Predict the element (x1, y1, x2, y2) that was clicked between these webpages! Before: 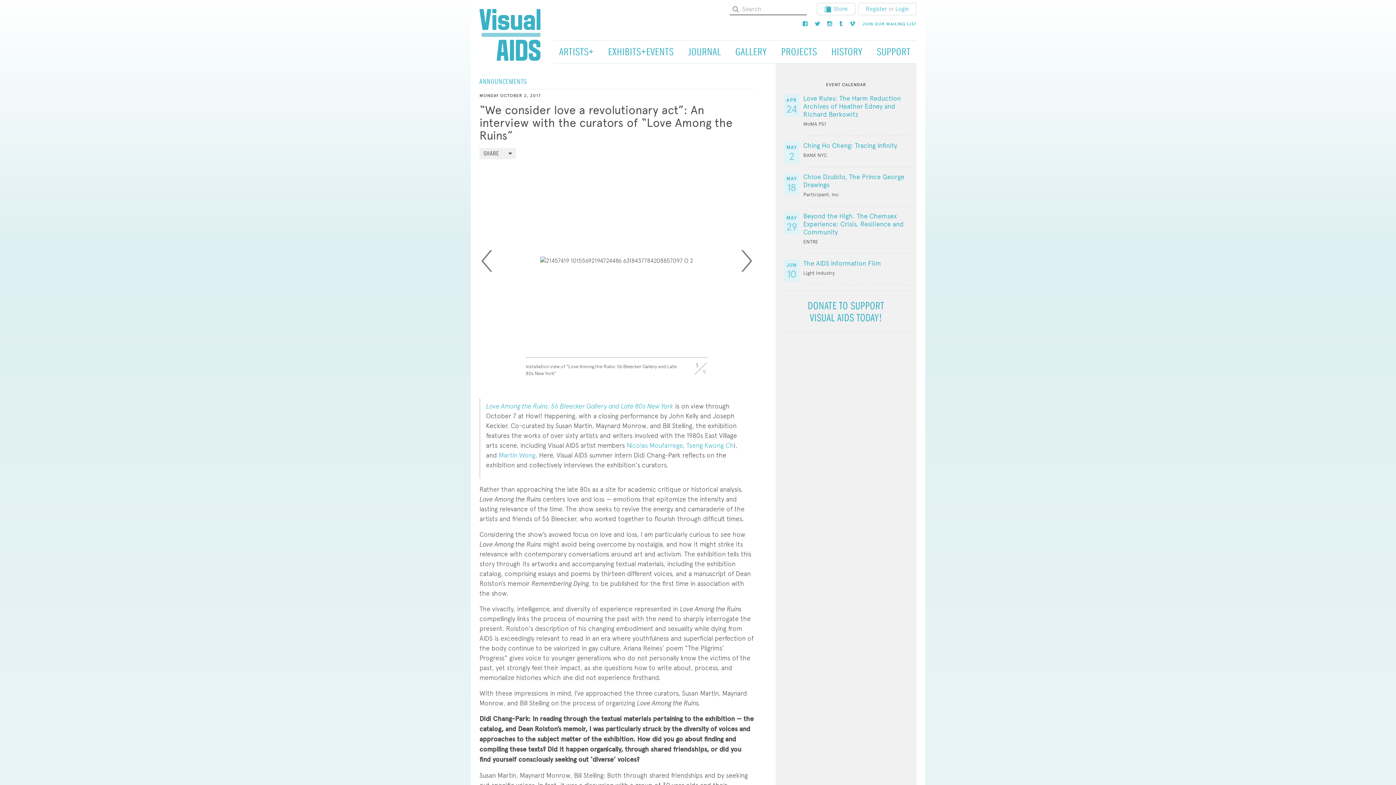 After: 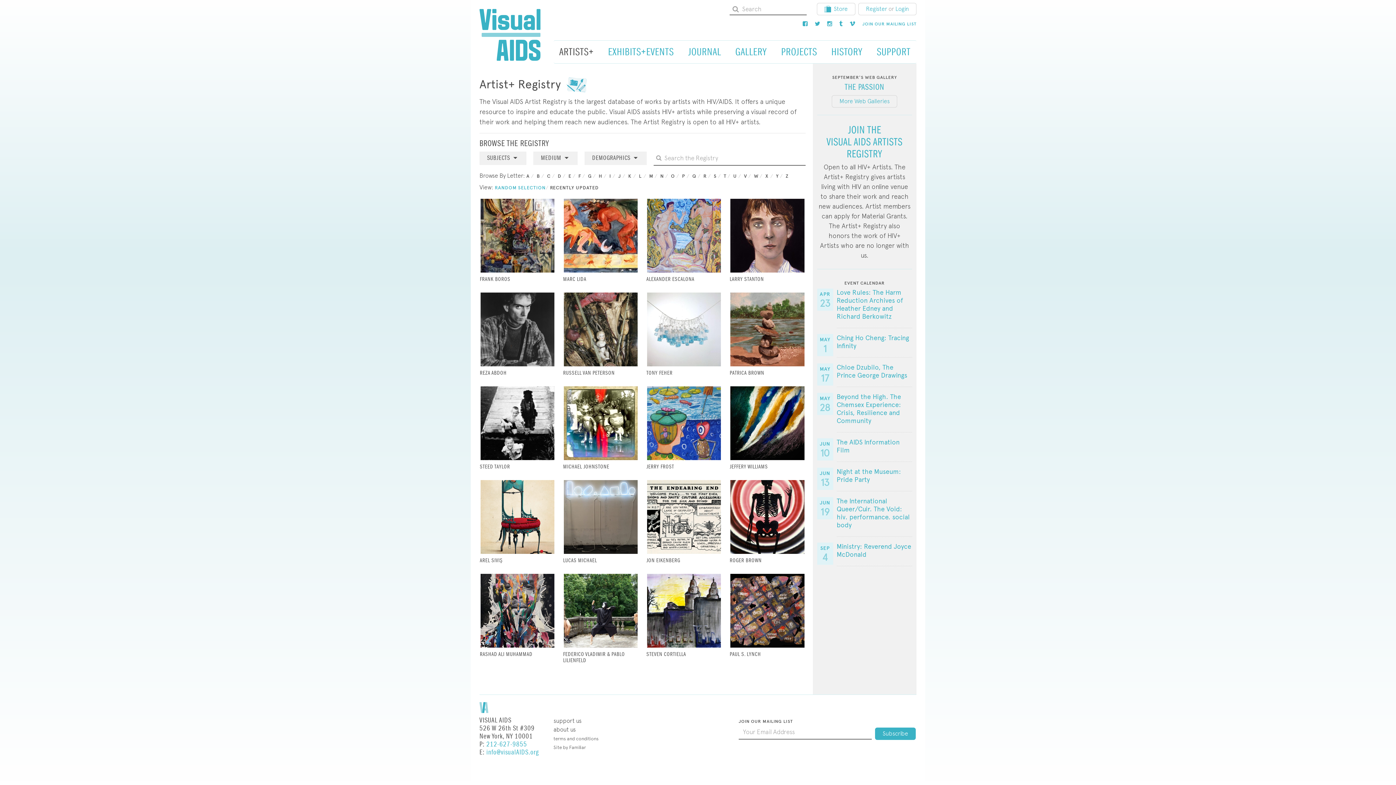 Action: label: ARTISTS+ bbox: (559, 43, 594, 60)